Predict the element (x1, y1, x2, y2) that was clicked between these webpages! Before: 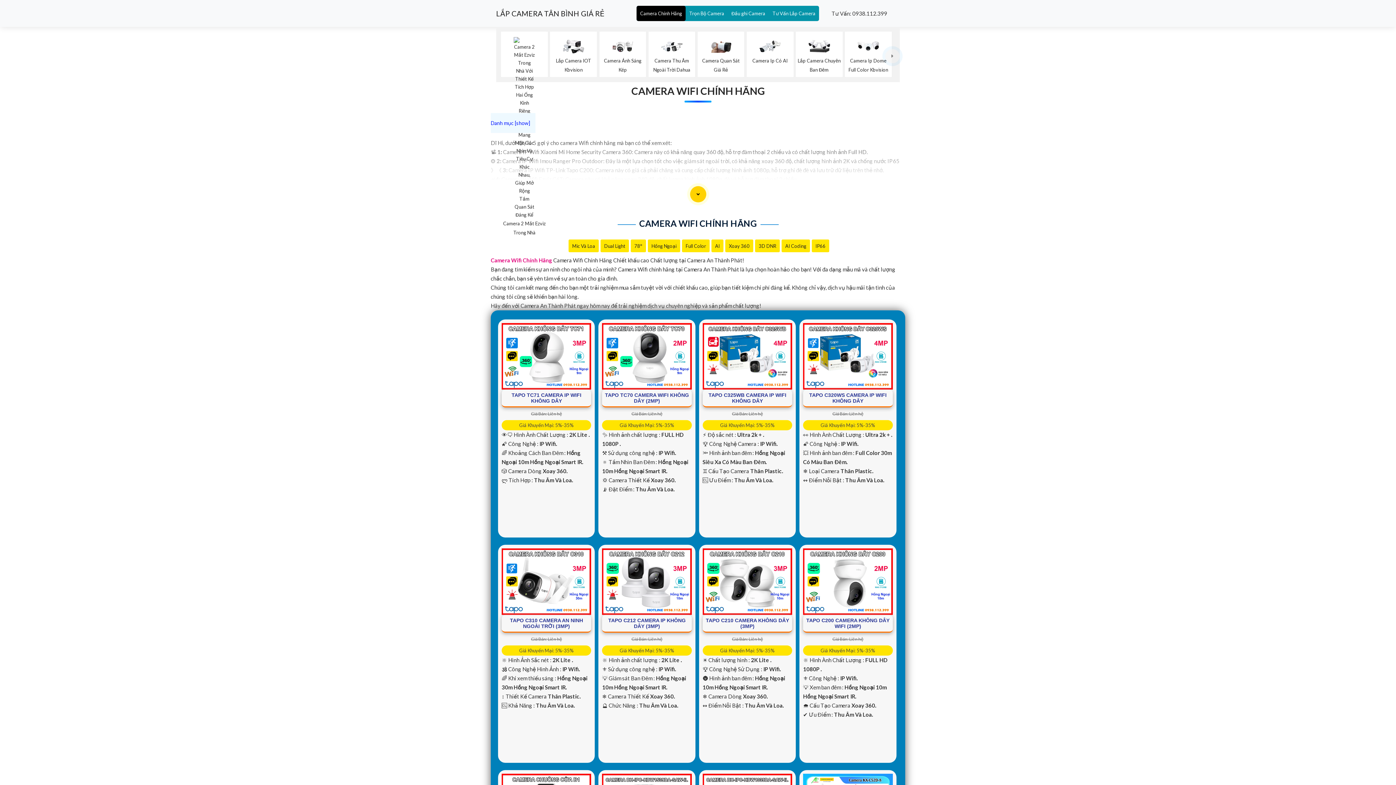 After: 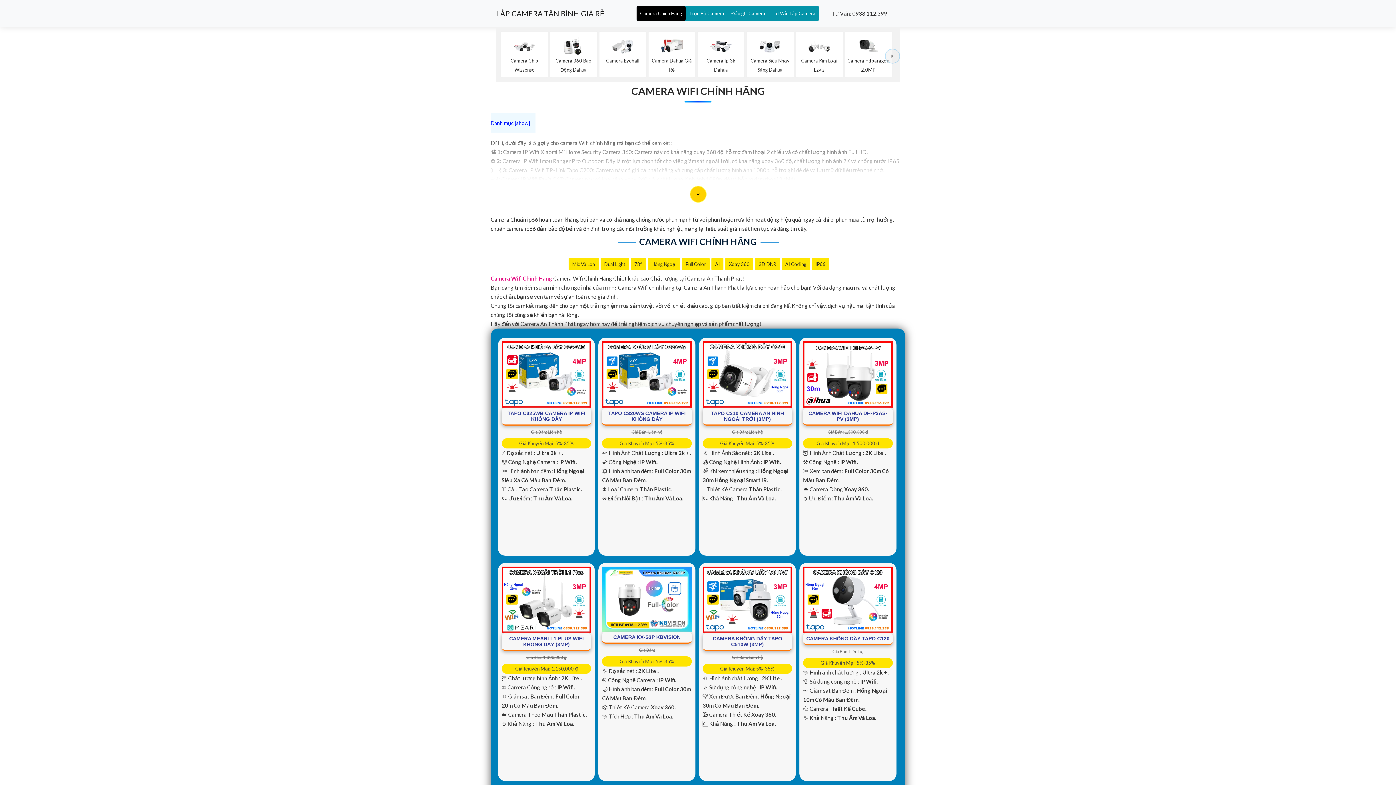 Action: label: IP66 bbox: (815, 243, 825, 248)